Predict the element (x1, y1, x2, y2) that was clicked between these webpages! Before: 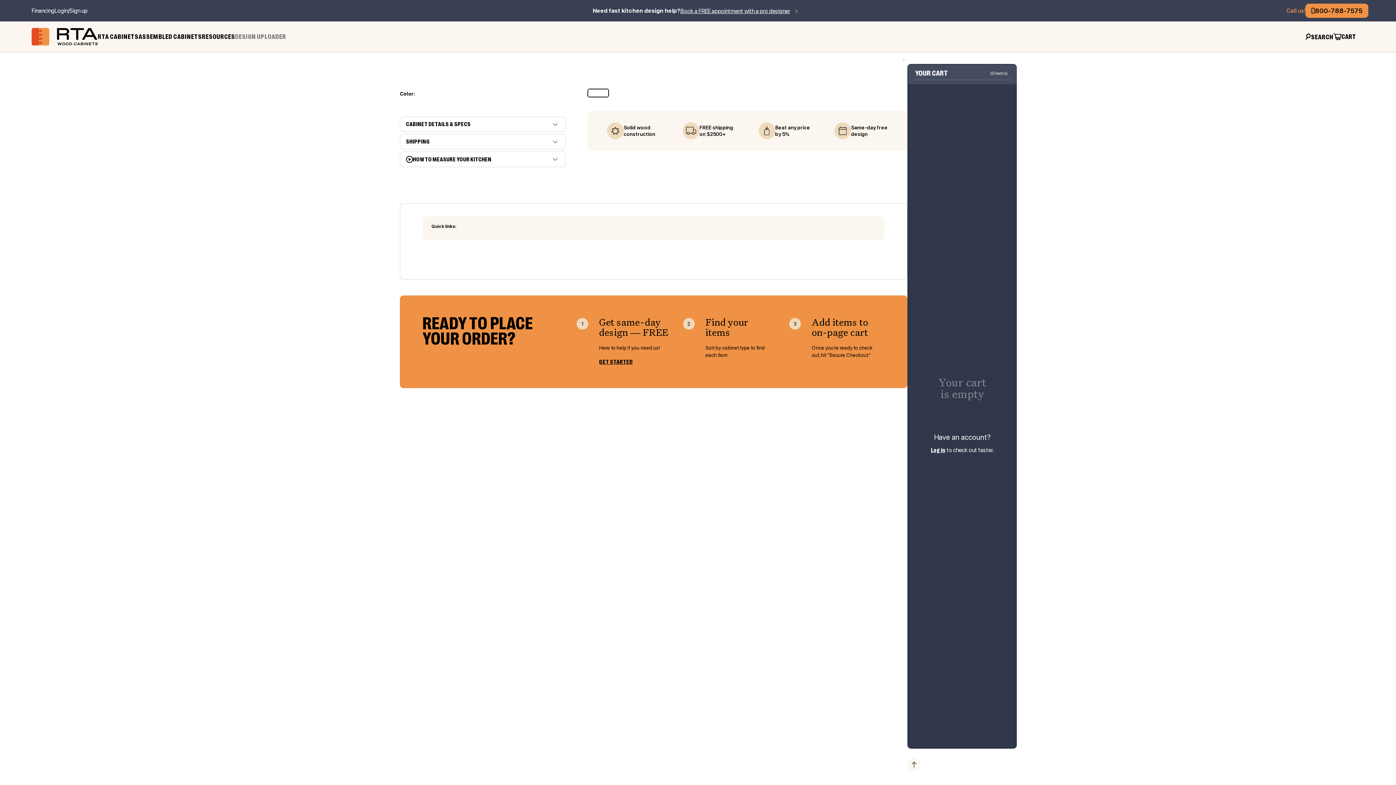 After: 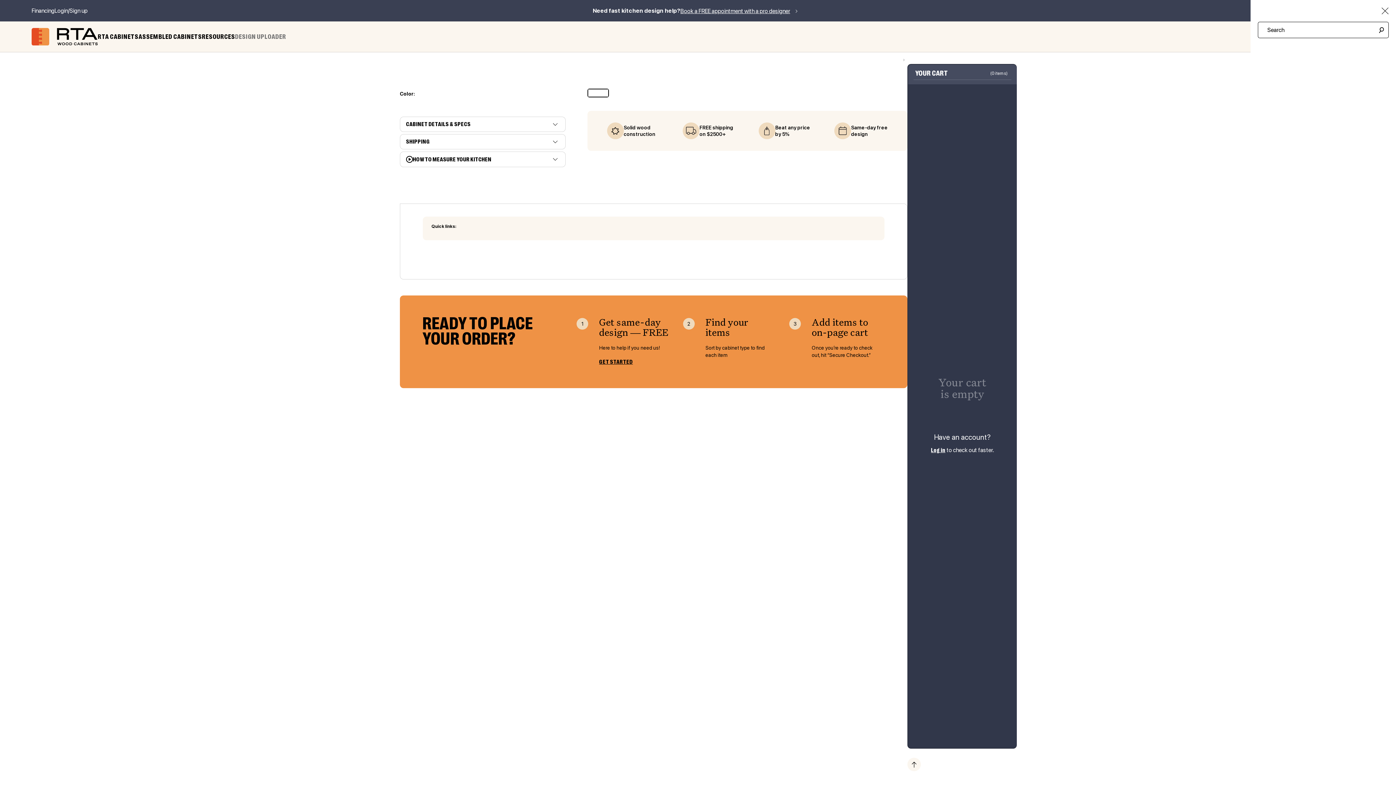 Action: bbox: (1305, 33, 1333, 39) label: Search